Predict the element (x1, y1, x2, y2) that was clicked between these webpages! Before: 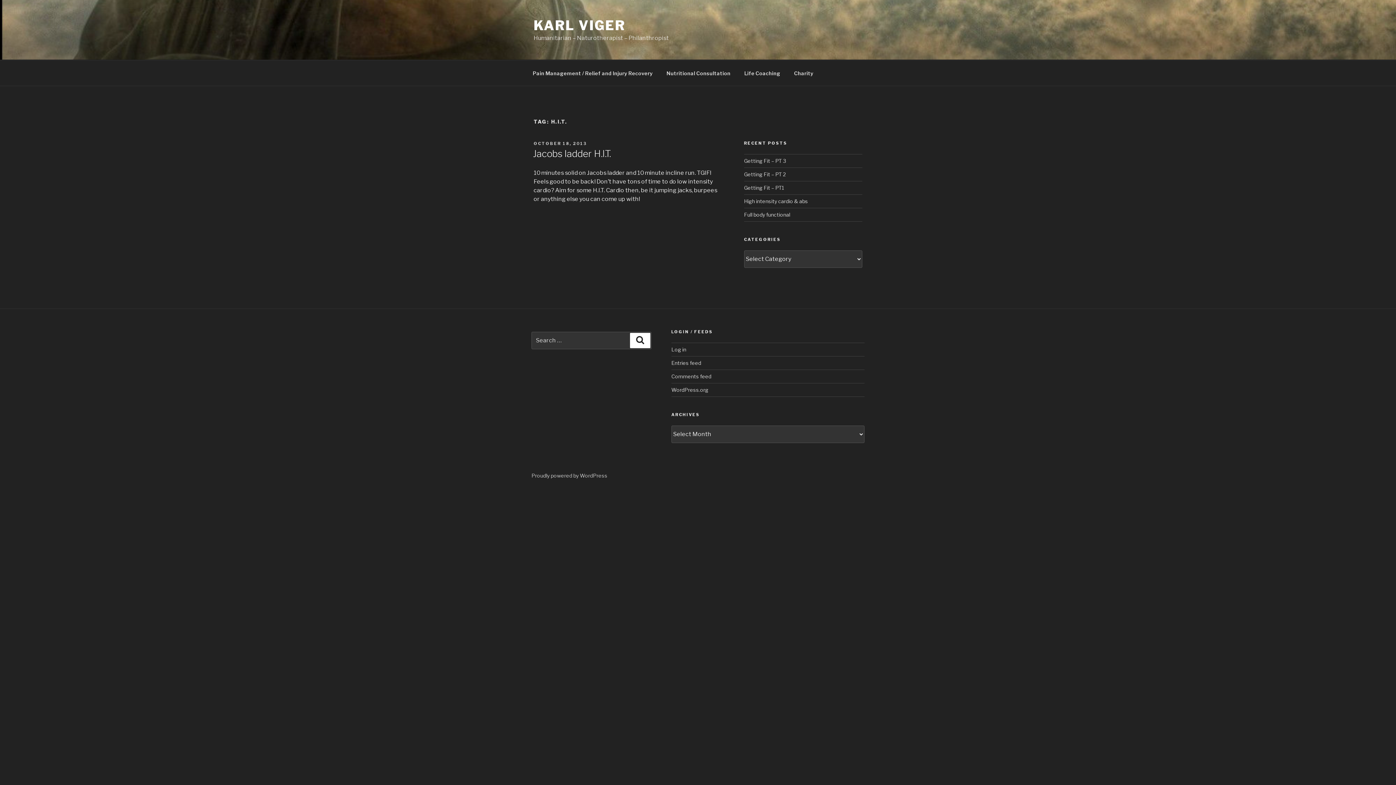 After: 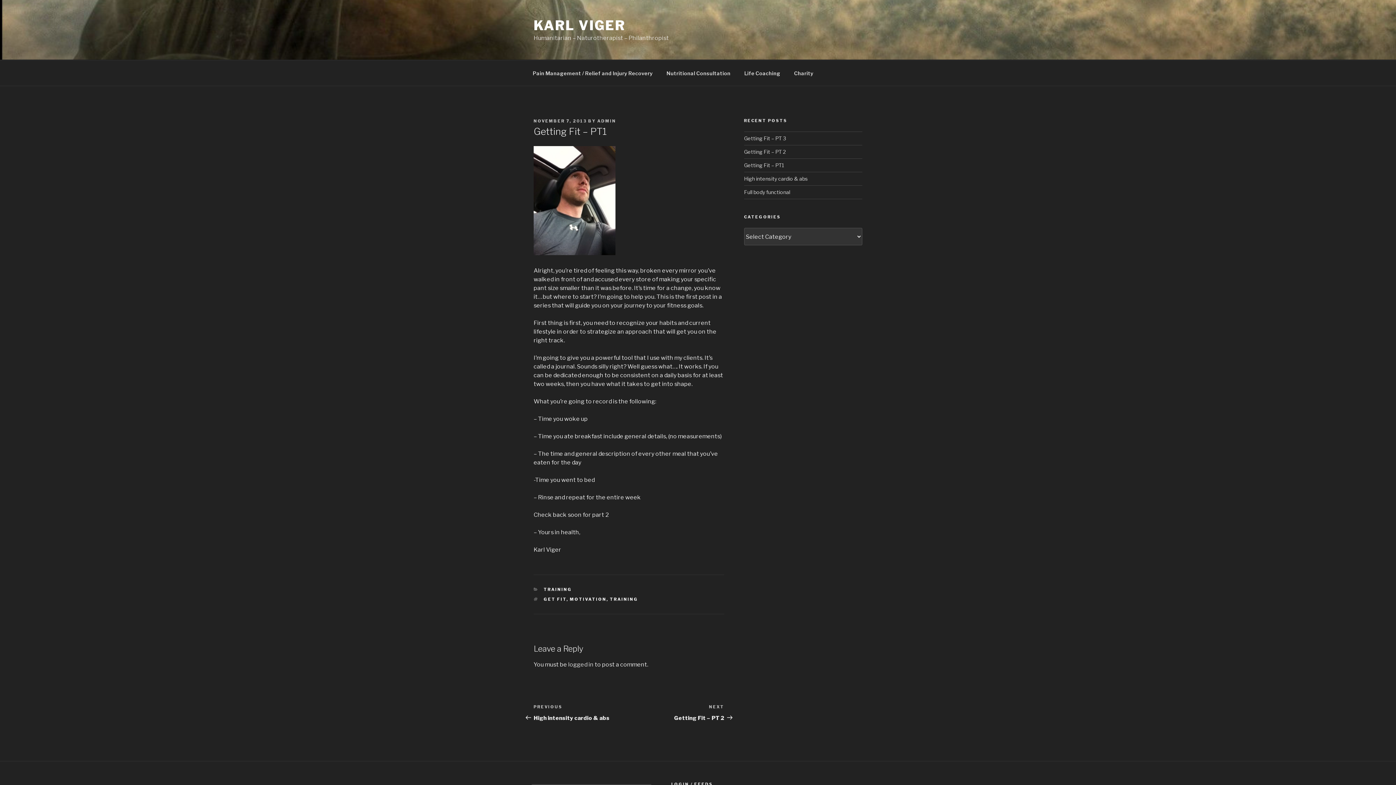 Action: label: Getting Fit – PT1 bbox: (744, 184, 784, 190)